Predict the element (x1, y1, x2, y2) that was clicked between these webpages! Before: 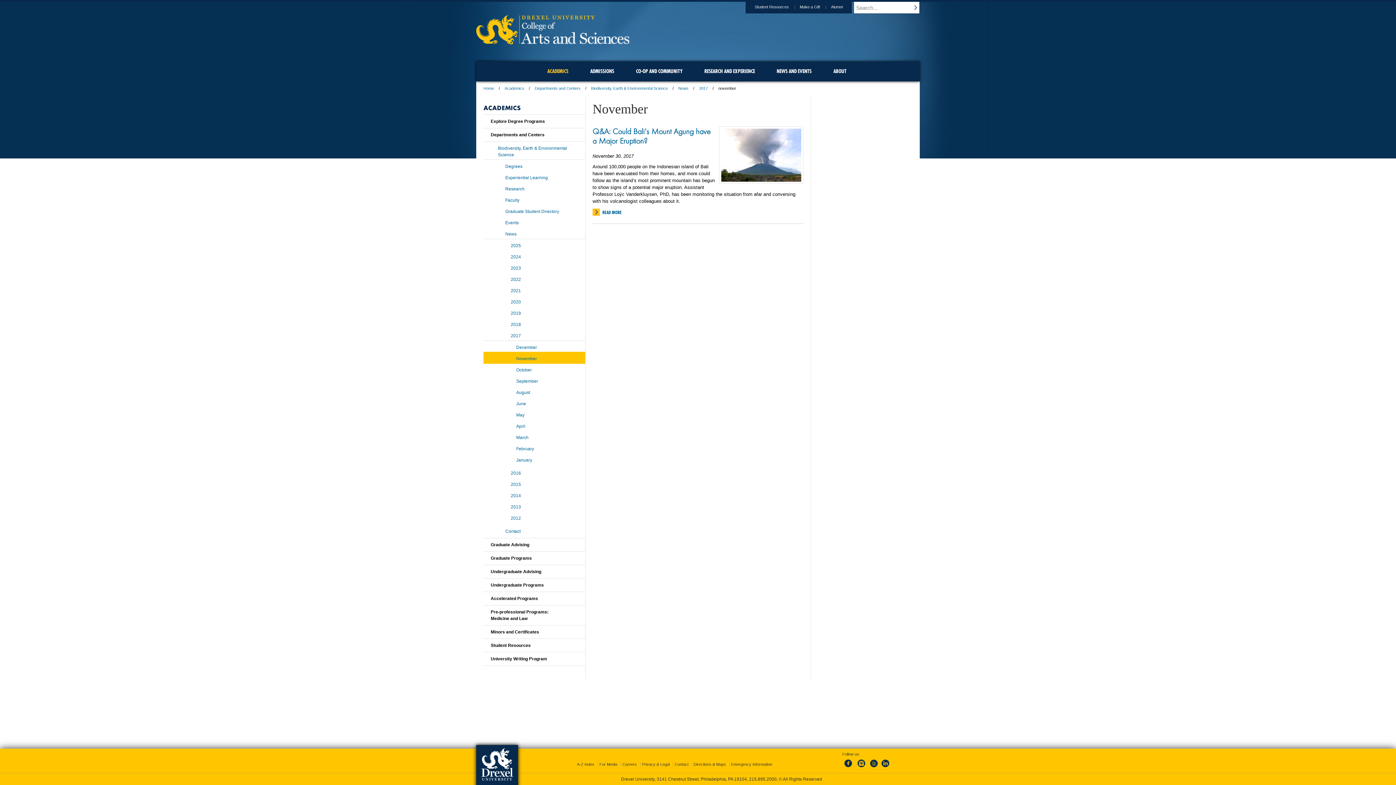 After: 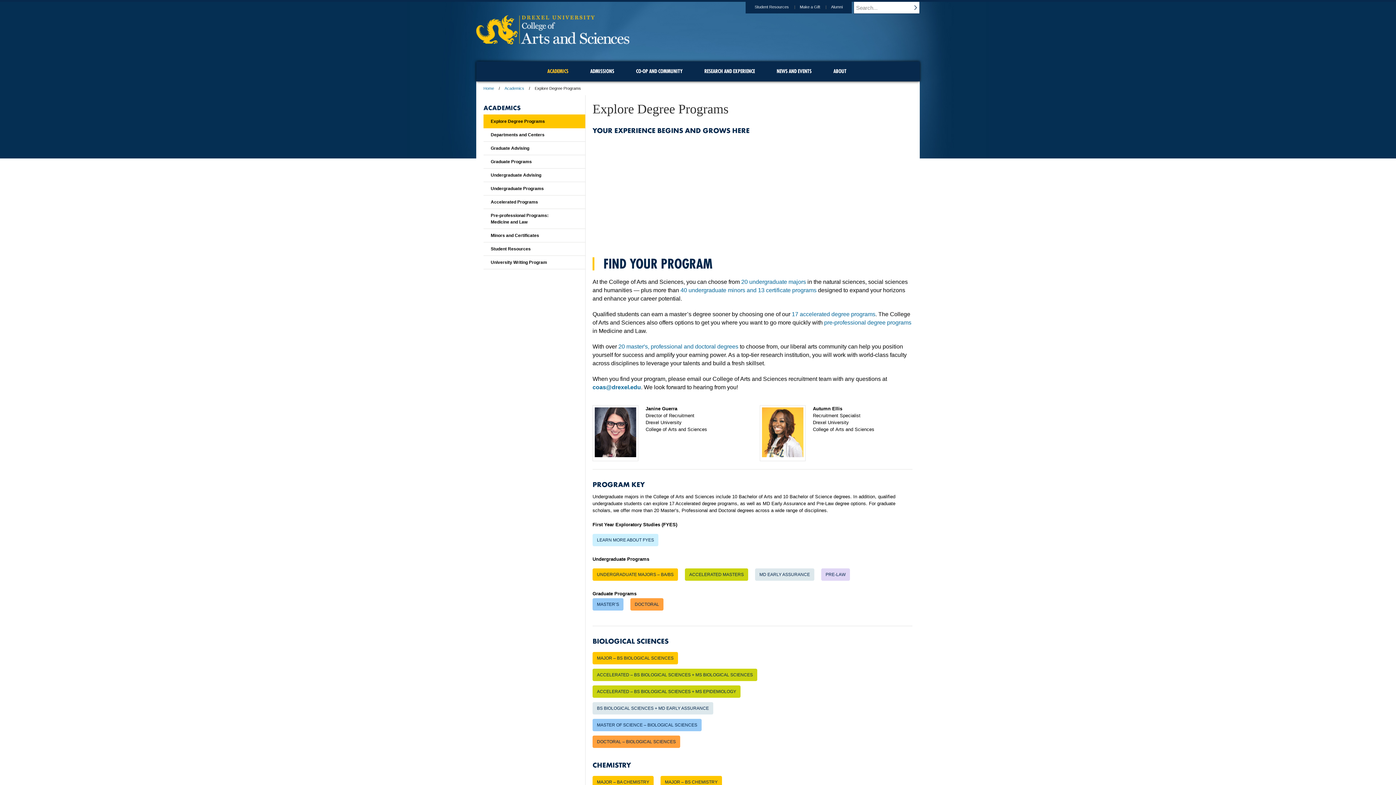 Action: bbox: (536, 61, 579, 81) label: ACADEMICS